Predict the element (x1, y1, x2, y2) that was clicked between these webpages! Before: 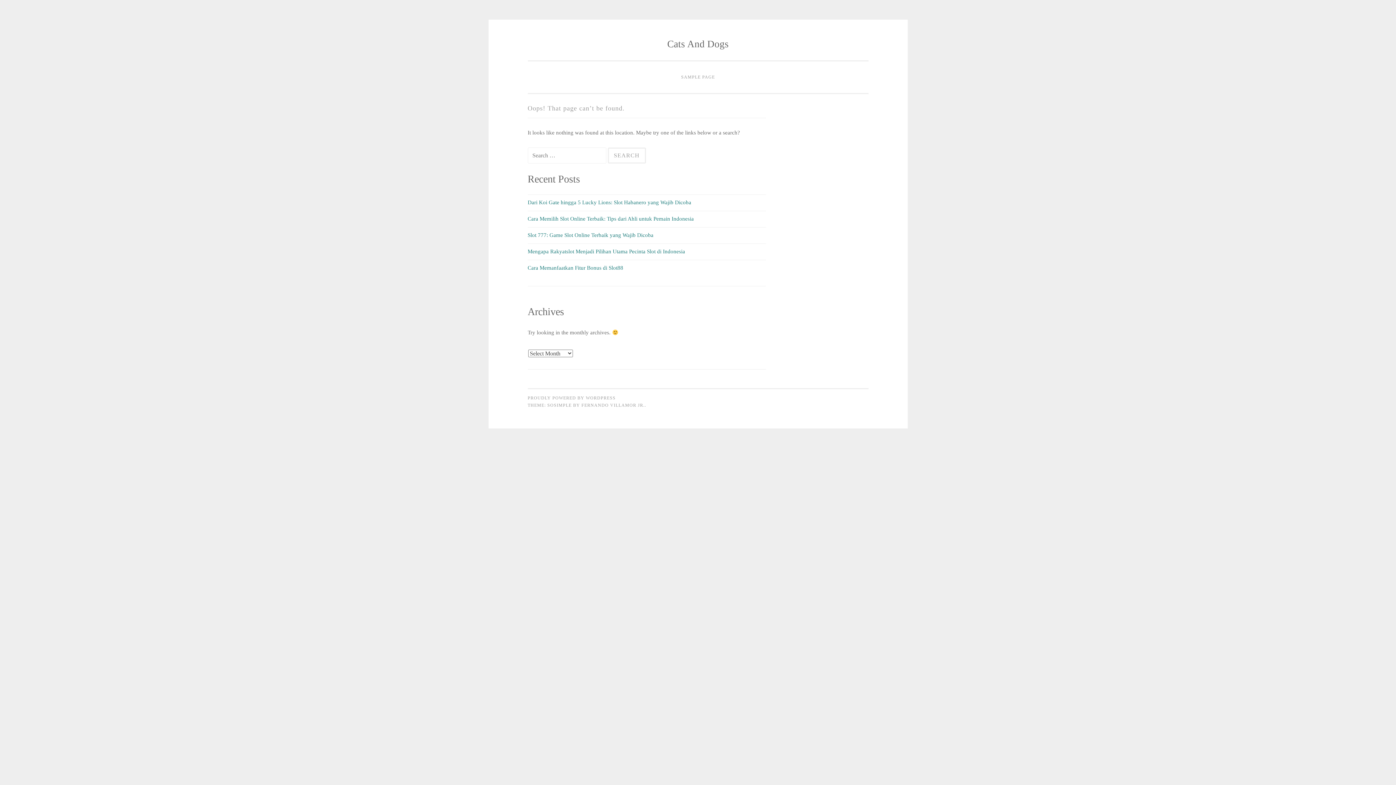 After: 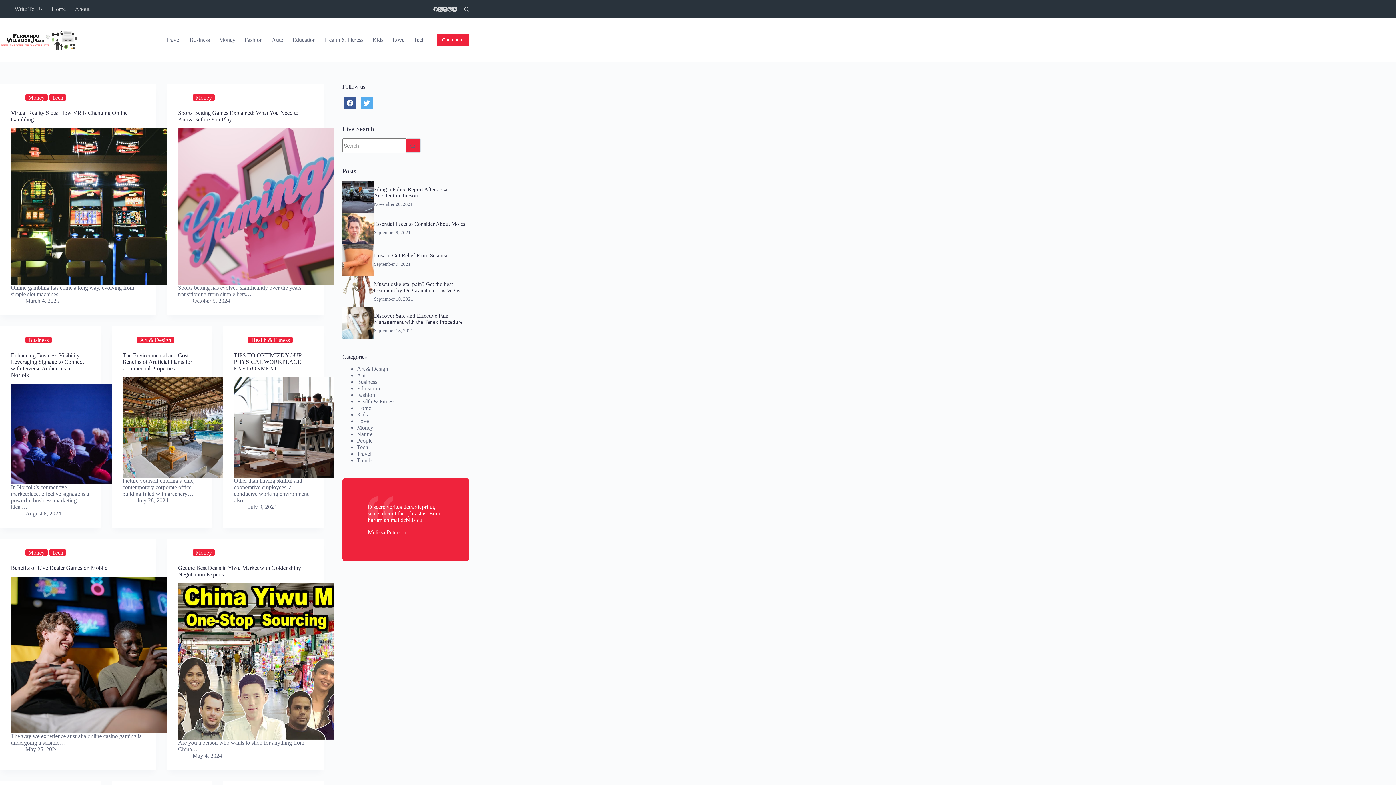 Action: label: FERNANDO VILLAMOR JR. bbox: (581, 402, 644, 408)